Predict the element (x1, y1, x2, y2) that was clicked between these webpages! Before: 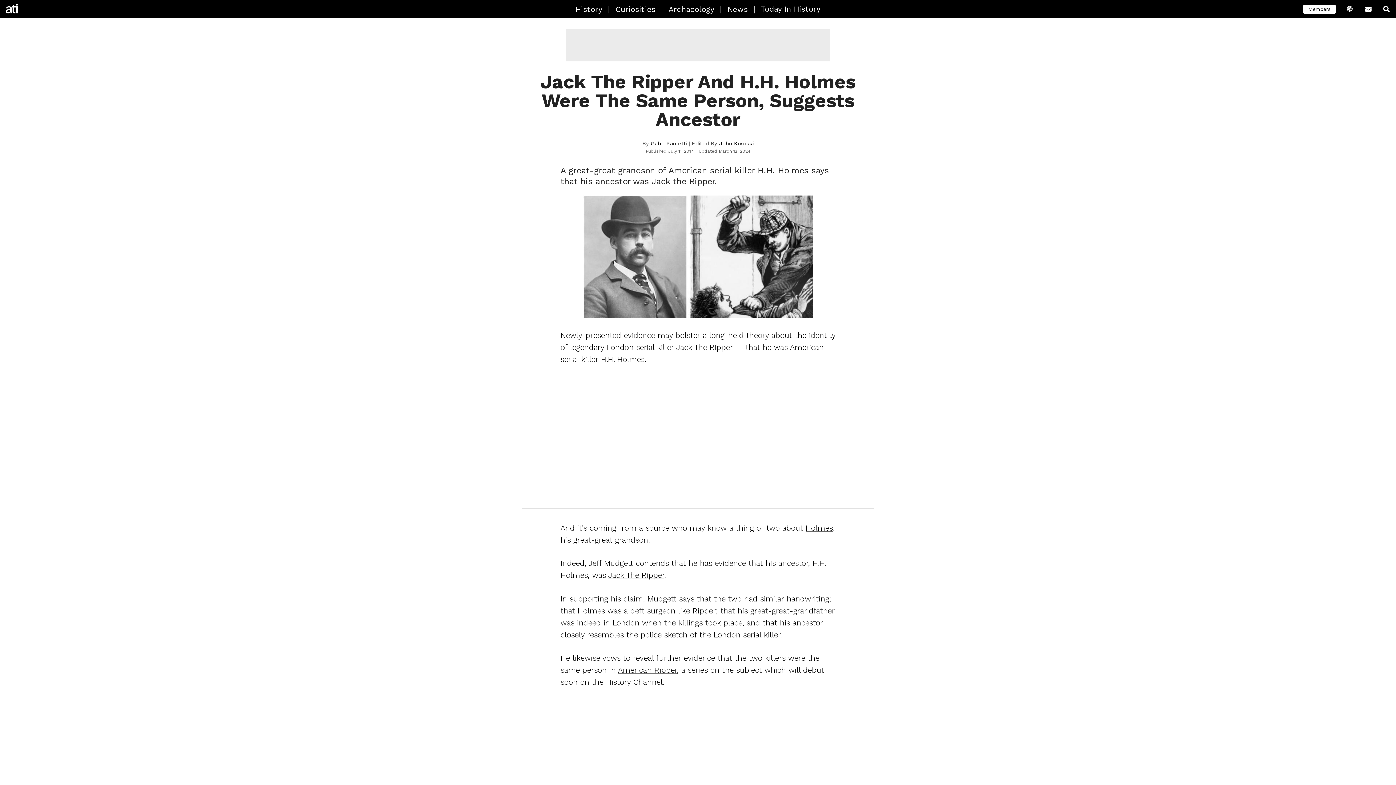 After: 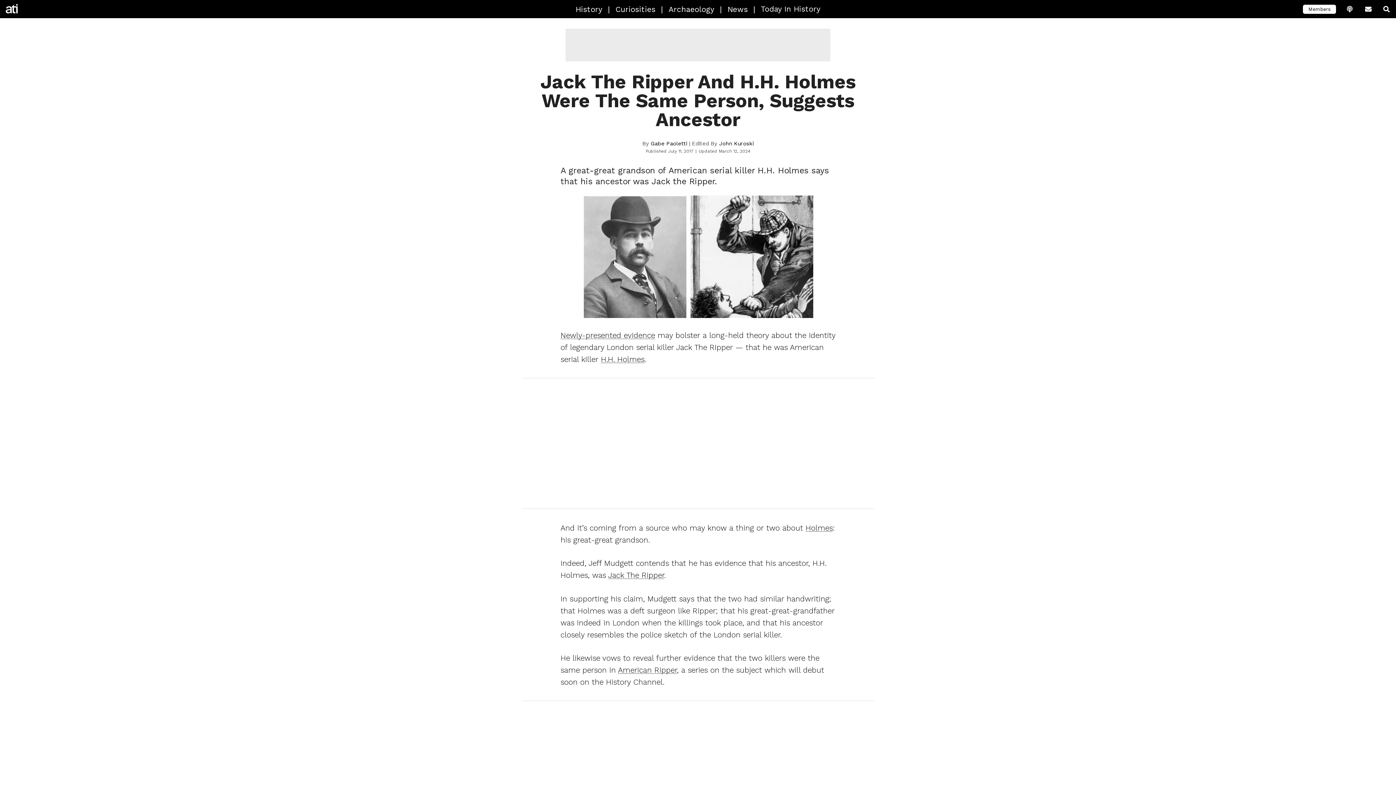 Action: label: Members bbox: (1297, 0, 1341, 18)